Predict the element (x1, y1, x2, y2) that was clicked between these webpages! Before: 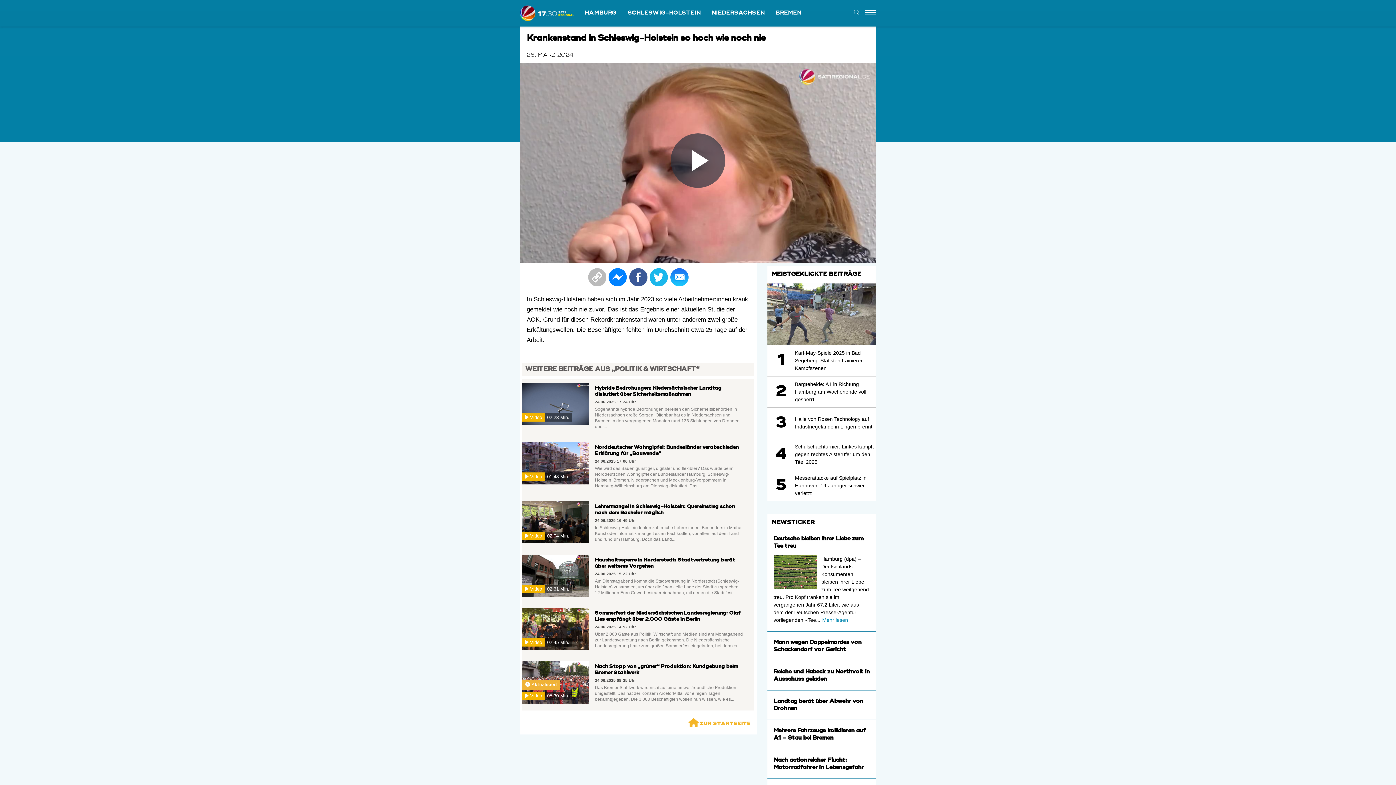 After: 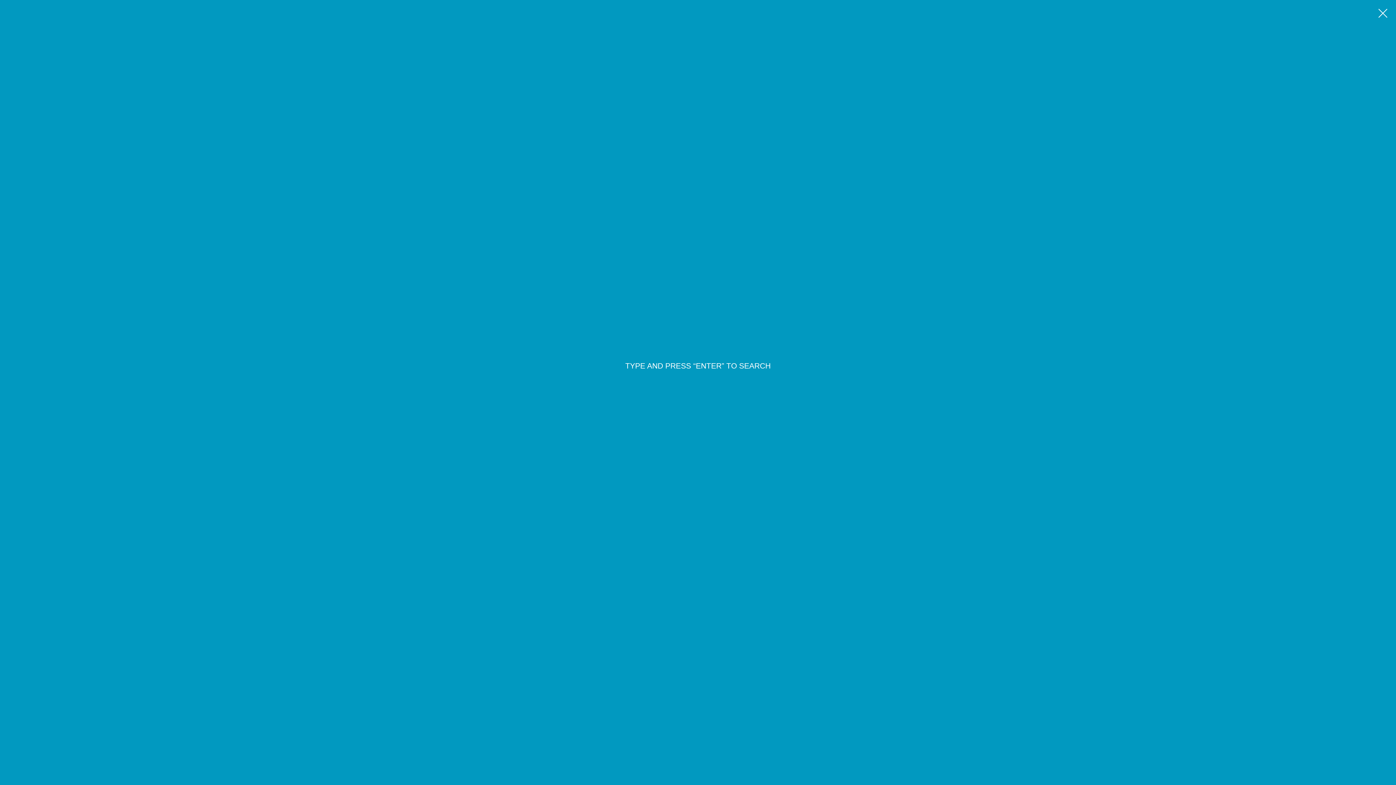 Action: bbox: (854, 10, 860, 16)